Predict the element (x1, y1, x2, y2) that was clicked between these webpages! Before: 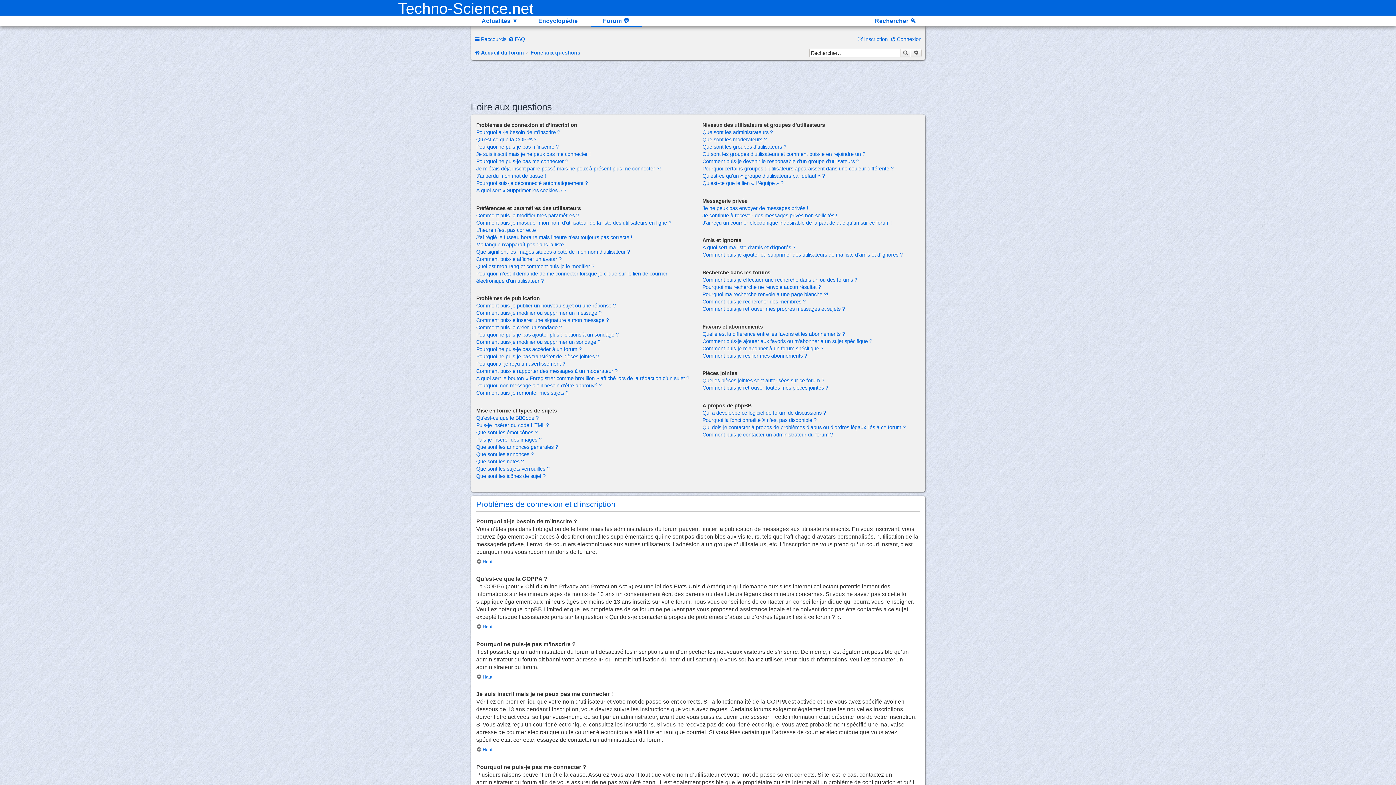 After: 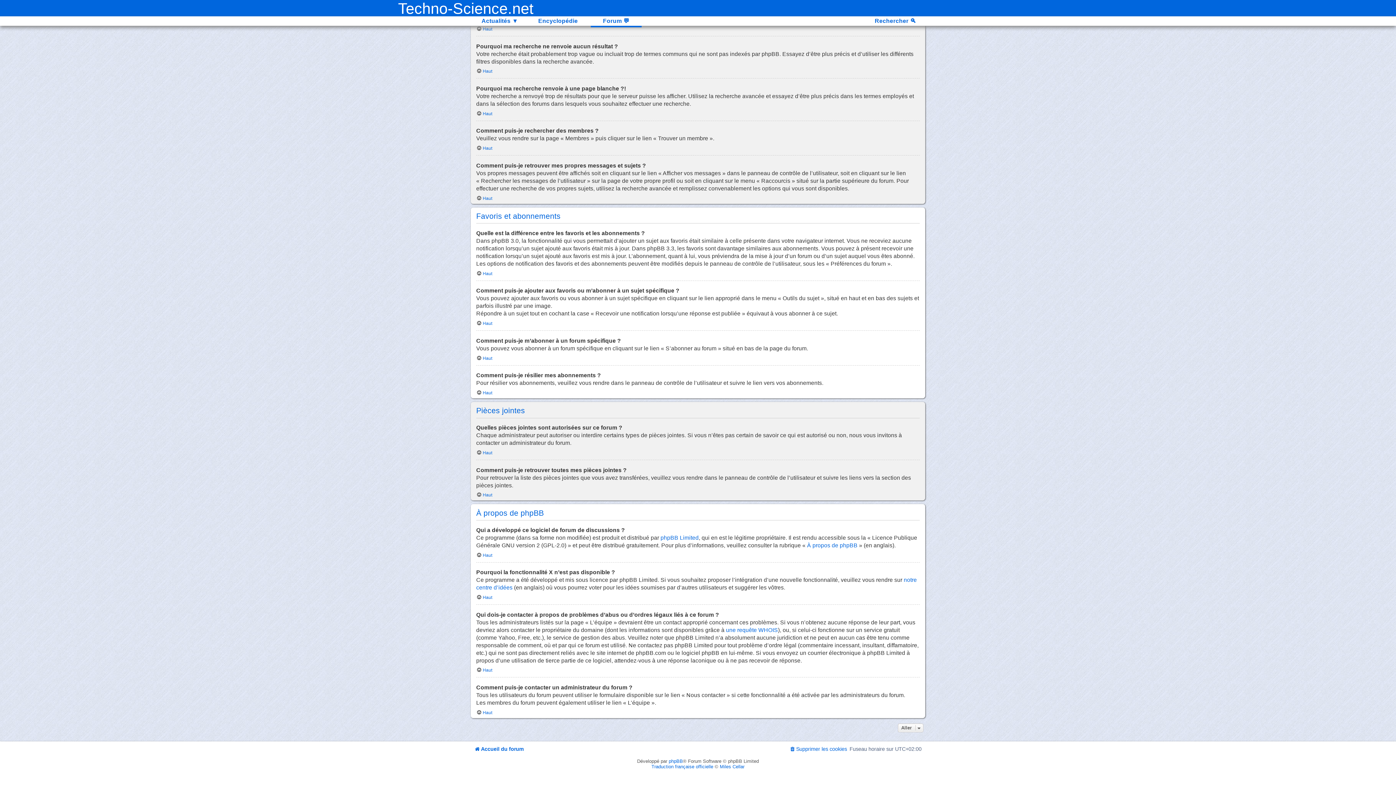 Action: label: Qui a développé ce logiciel de forum de discussions ? bbox: (702, 410, 826, 415)